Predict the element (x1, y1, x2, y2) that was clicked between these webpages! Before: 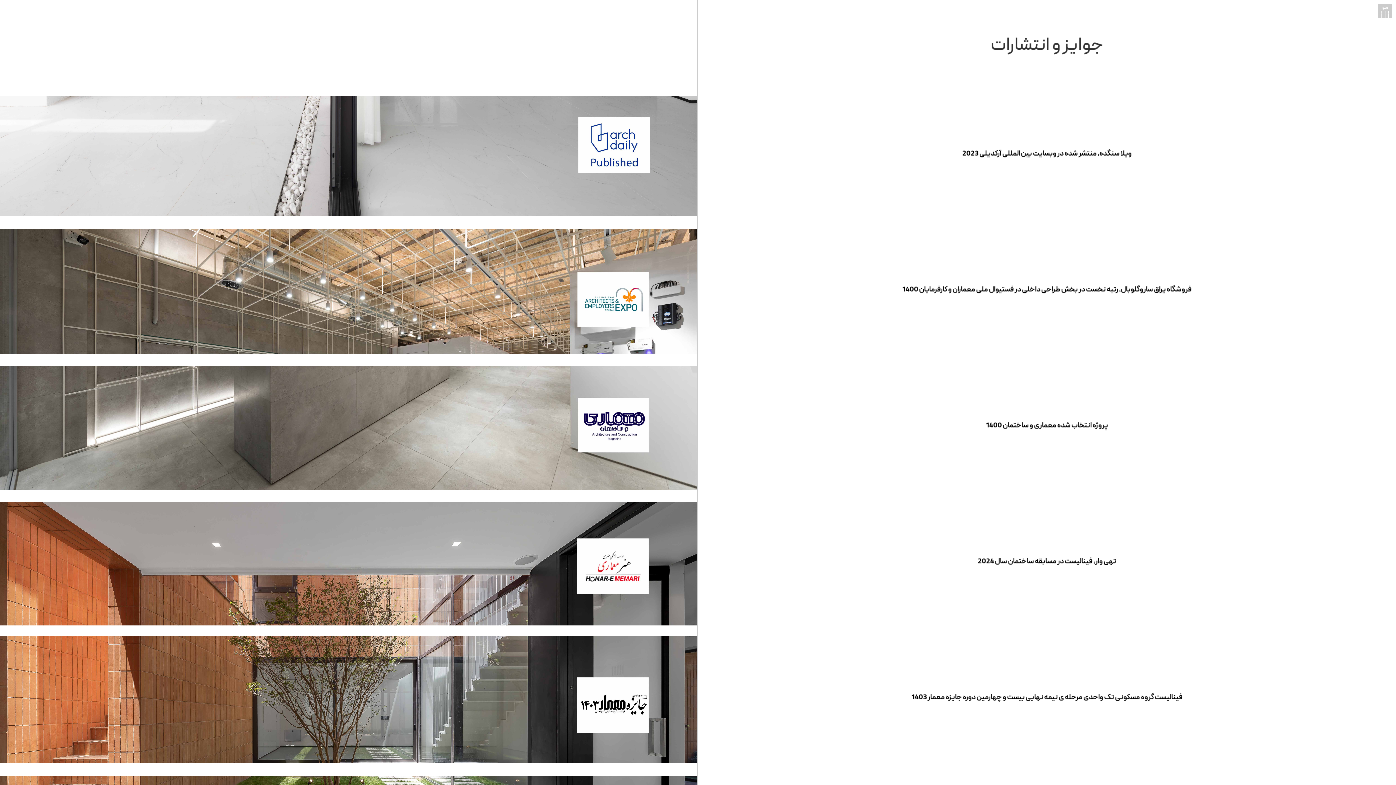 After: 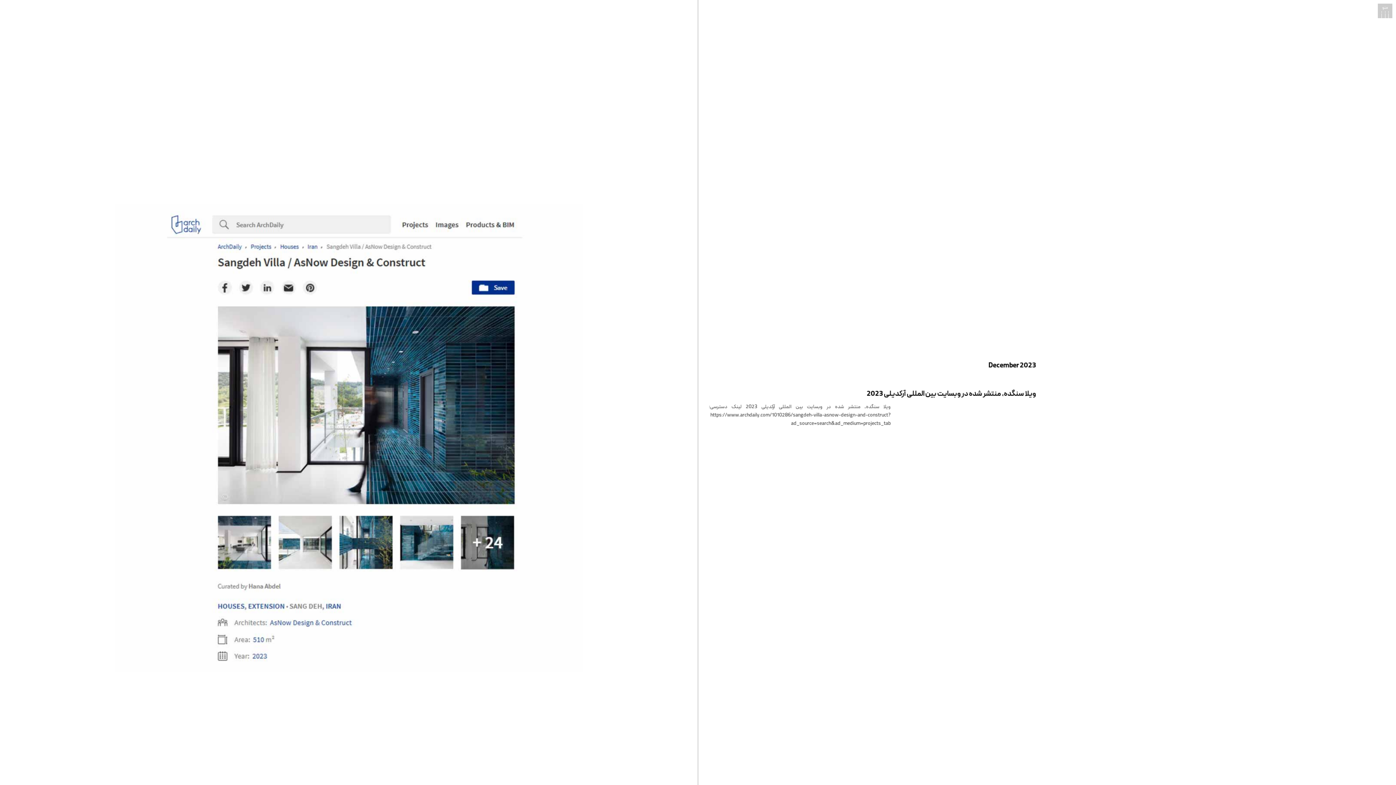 Action: bbox: (0, 89, 1396, 222) label: ویلا سنگده، منتشر شده در وبسایت بین المللی آرکدیلی 2023